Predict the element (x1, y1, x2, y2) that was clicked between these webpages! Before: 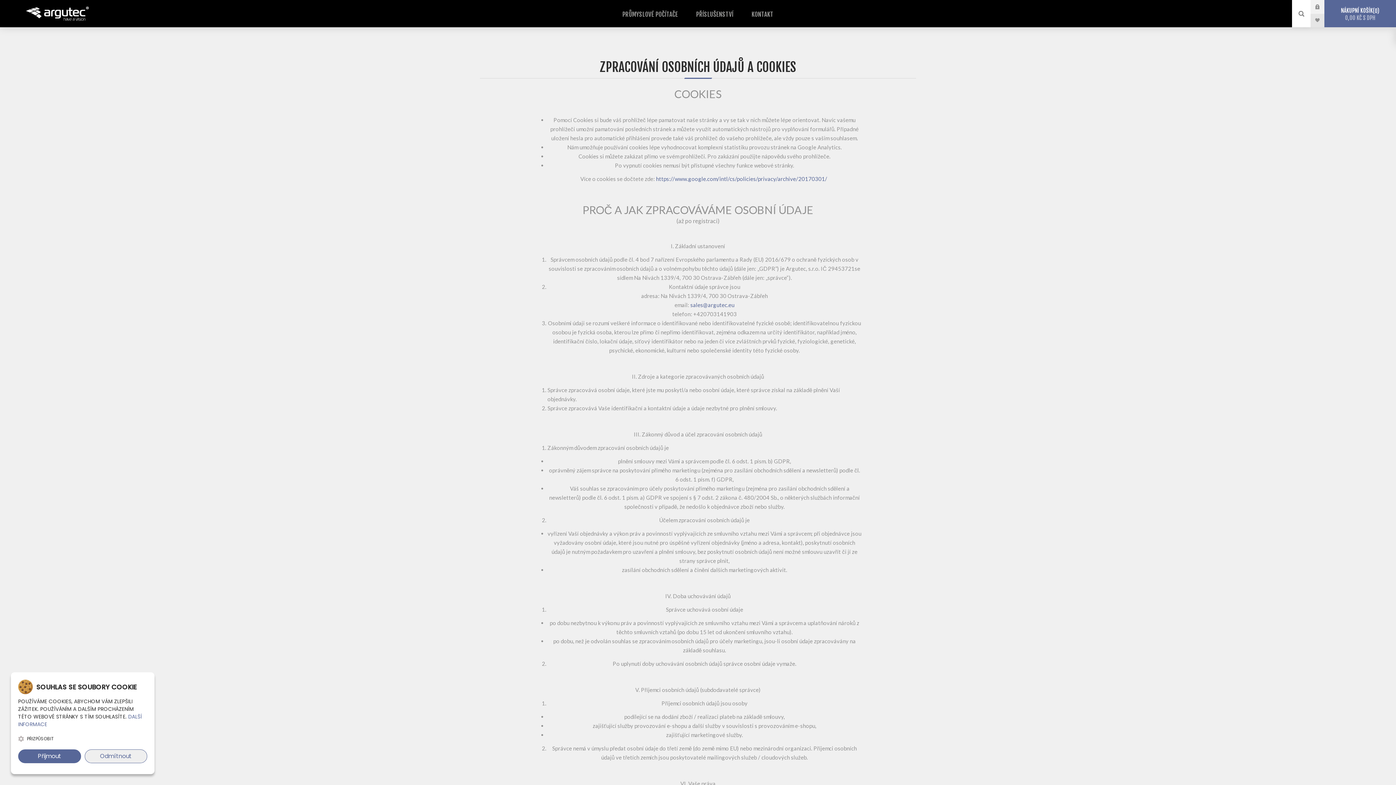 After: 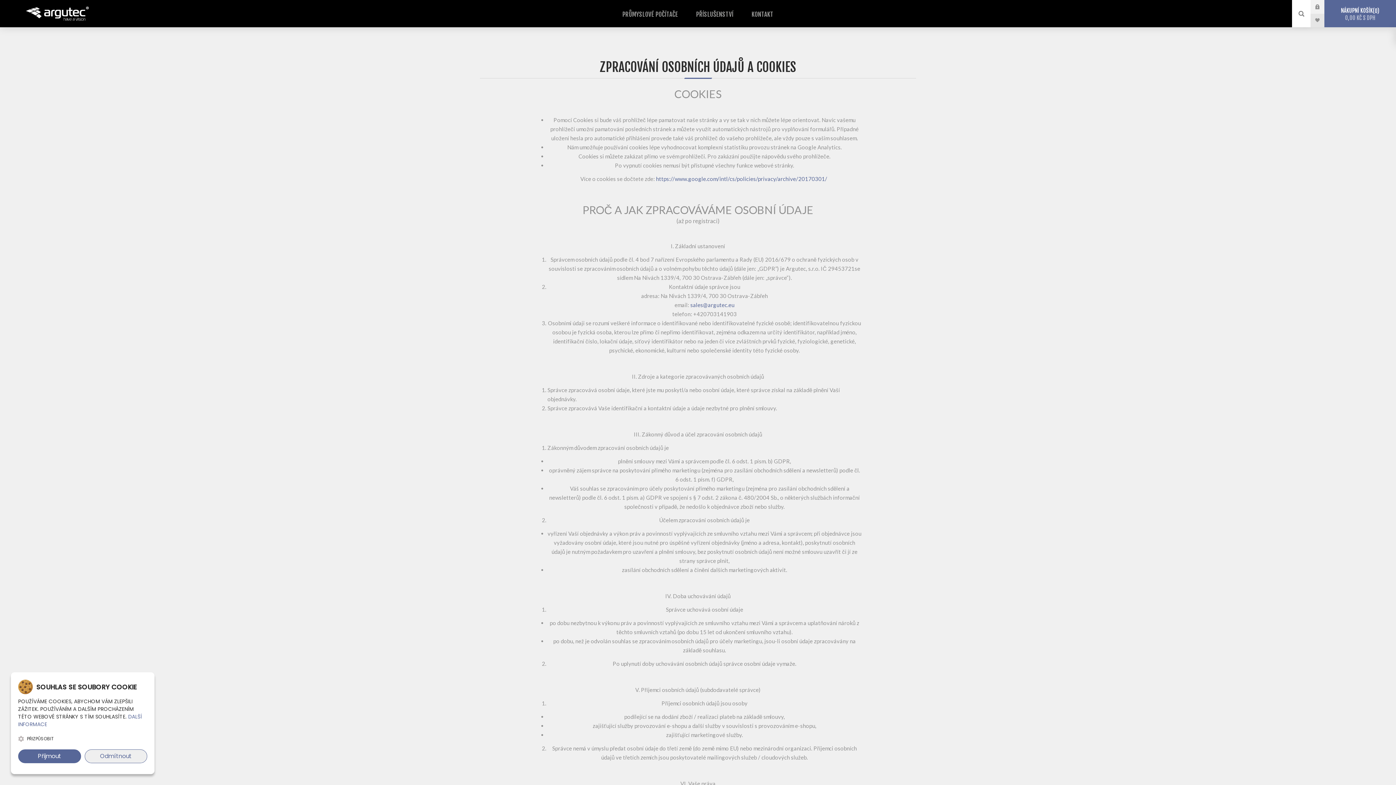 Action: label: sales@argutec.eu
 bbox: (690, 301, 734, 308)